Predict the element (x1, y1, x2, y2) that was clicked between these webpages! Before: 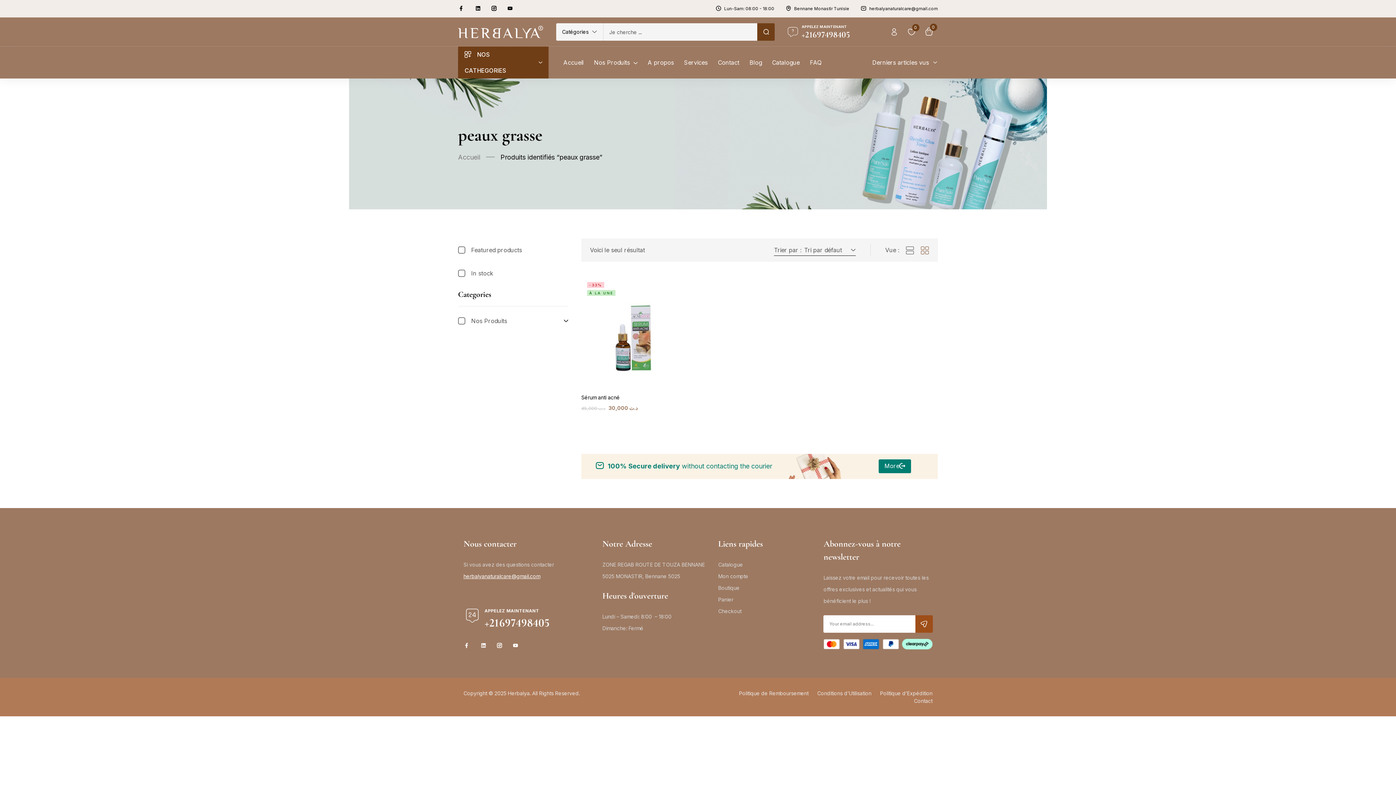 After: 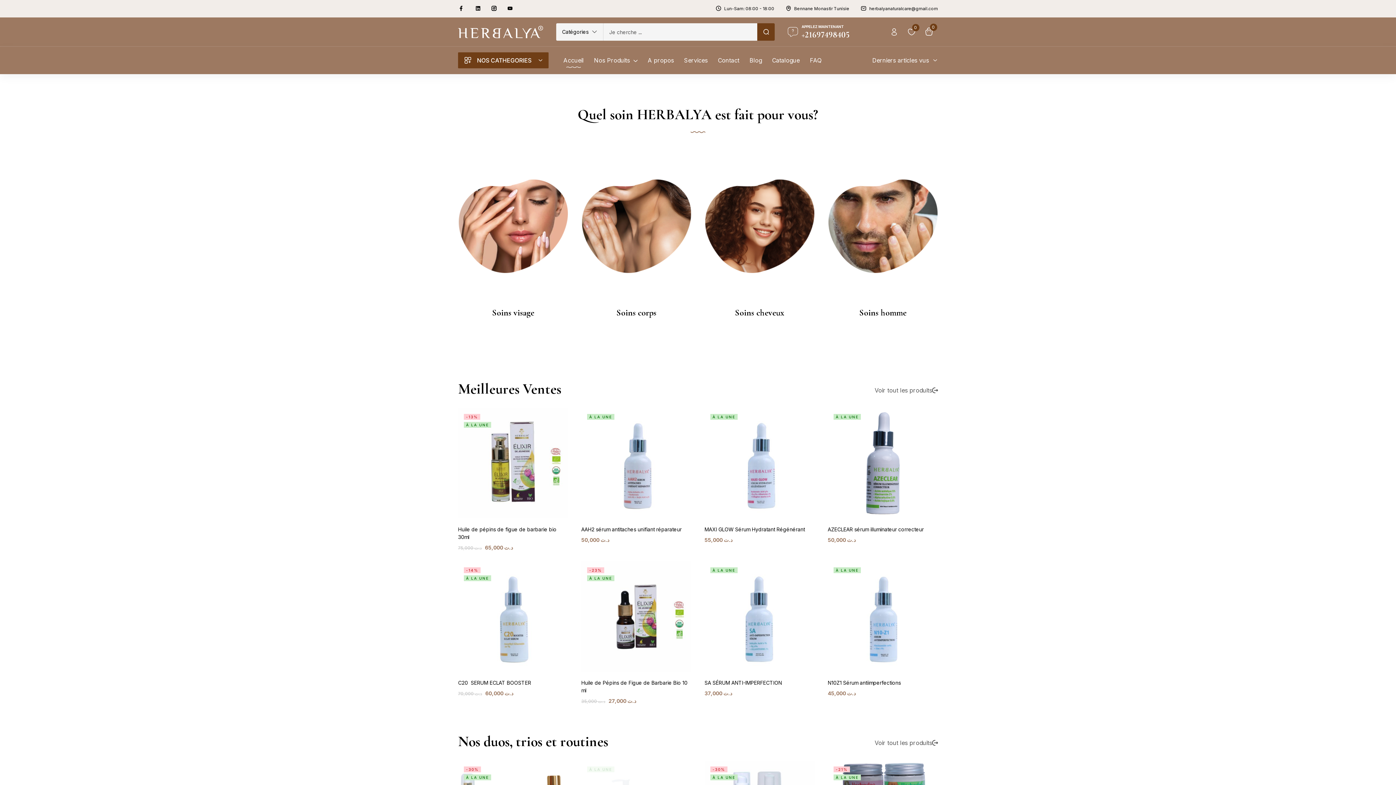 Action: bbox: (458, 27, 543, 35)